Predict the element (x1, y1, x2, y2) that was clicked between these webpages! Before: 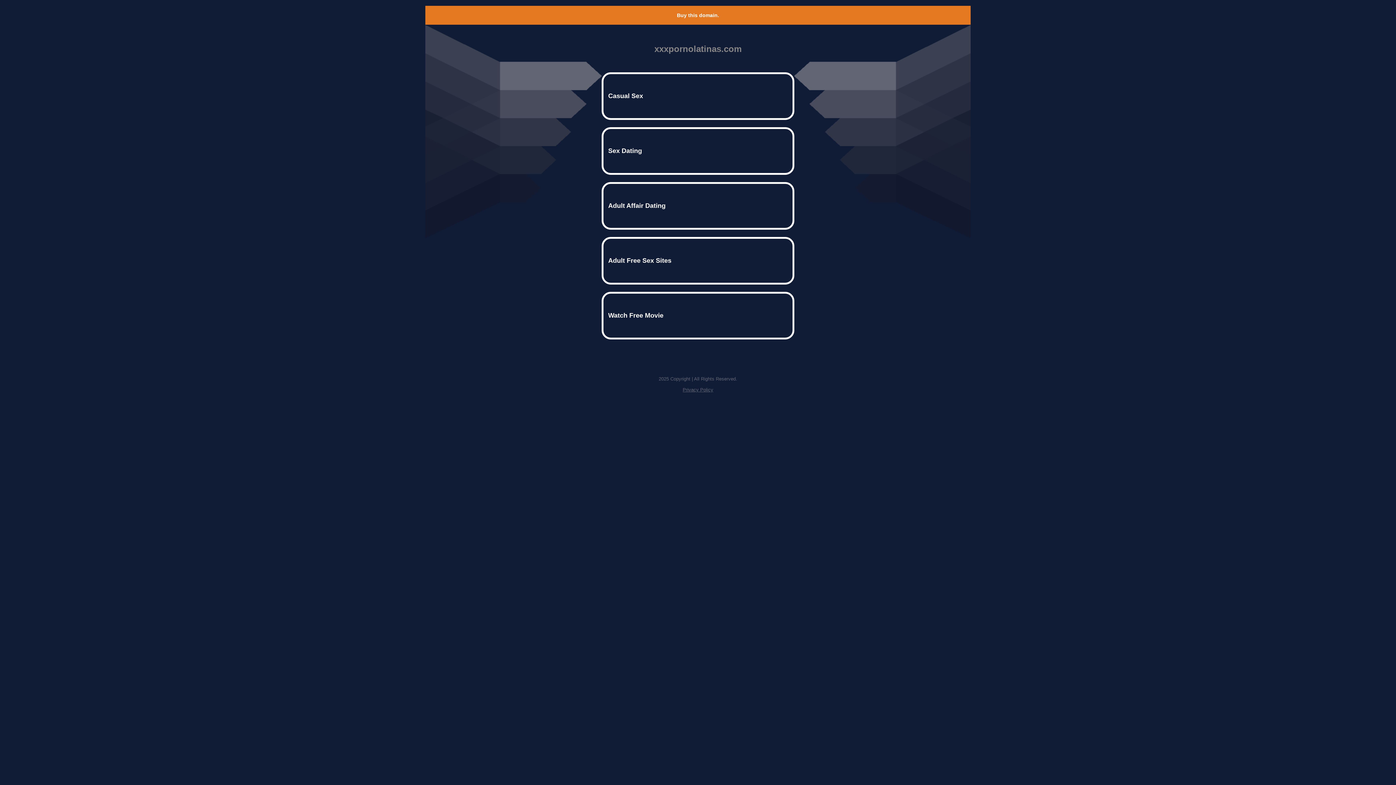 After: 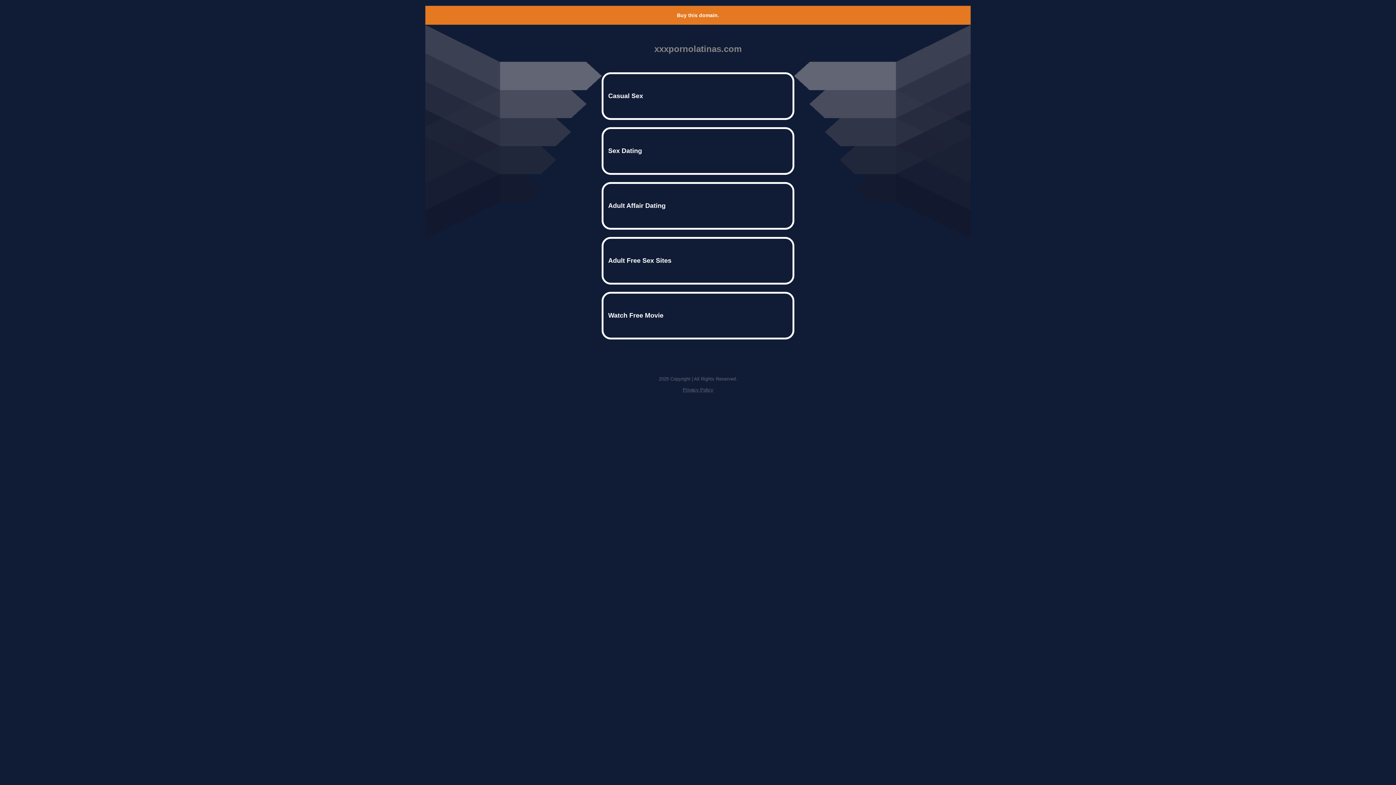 Action: bbox: (682, 387, 713, 392) label: Privacy Policy